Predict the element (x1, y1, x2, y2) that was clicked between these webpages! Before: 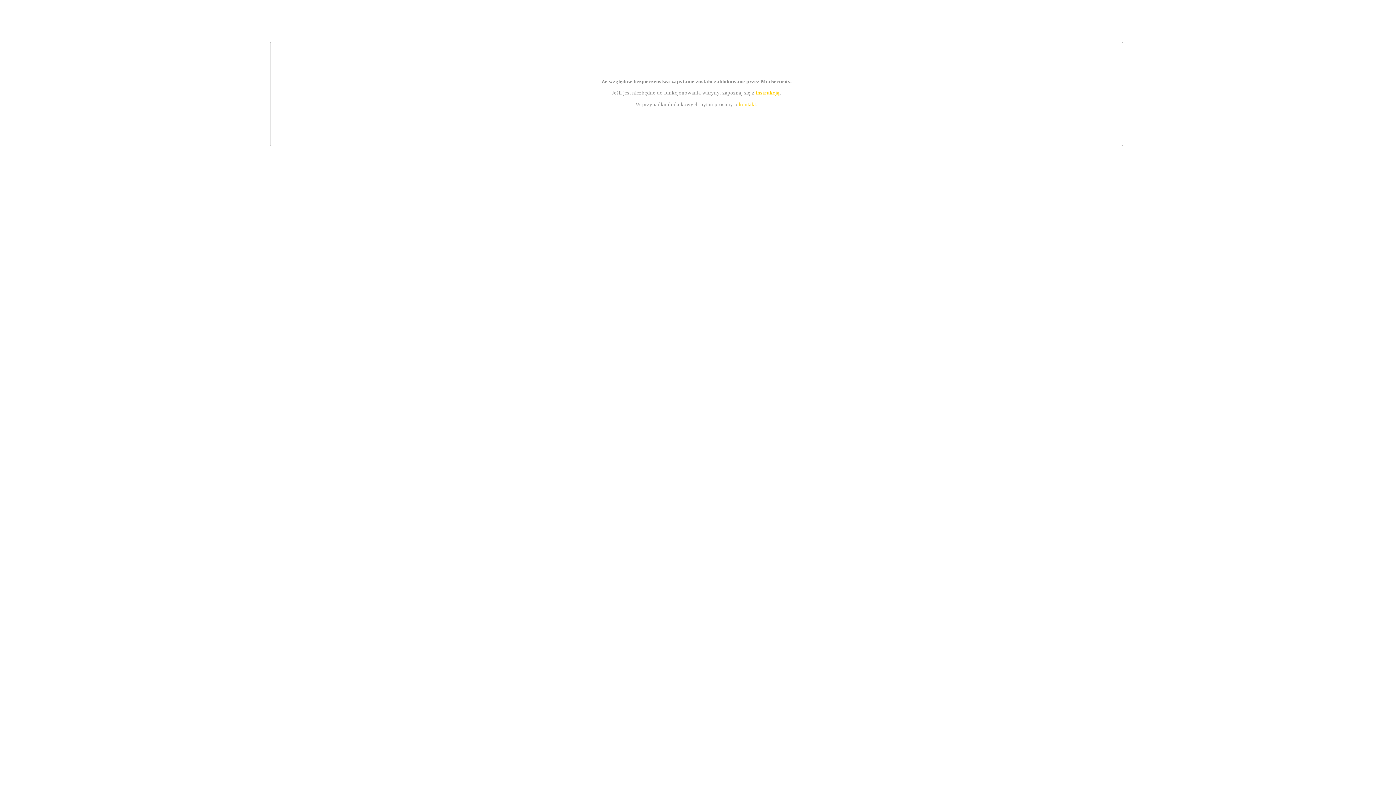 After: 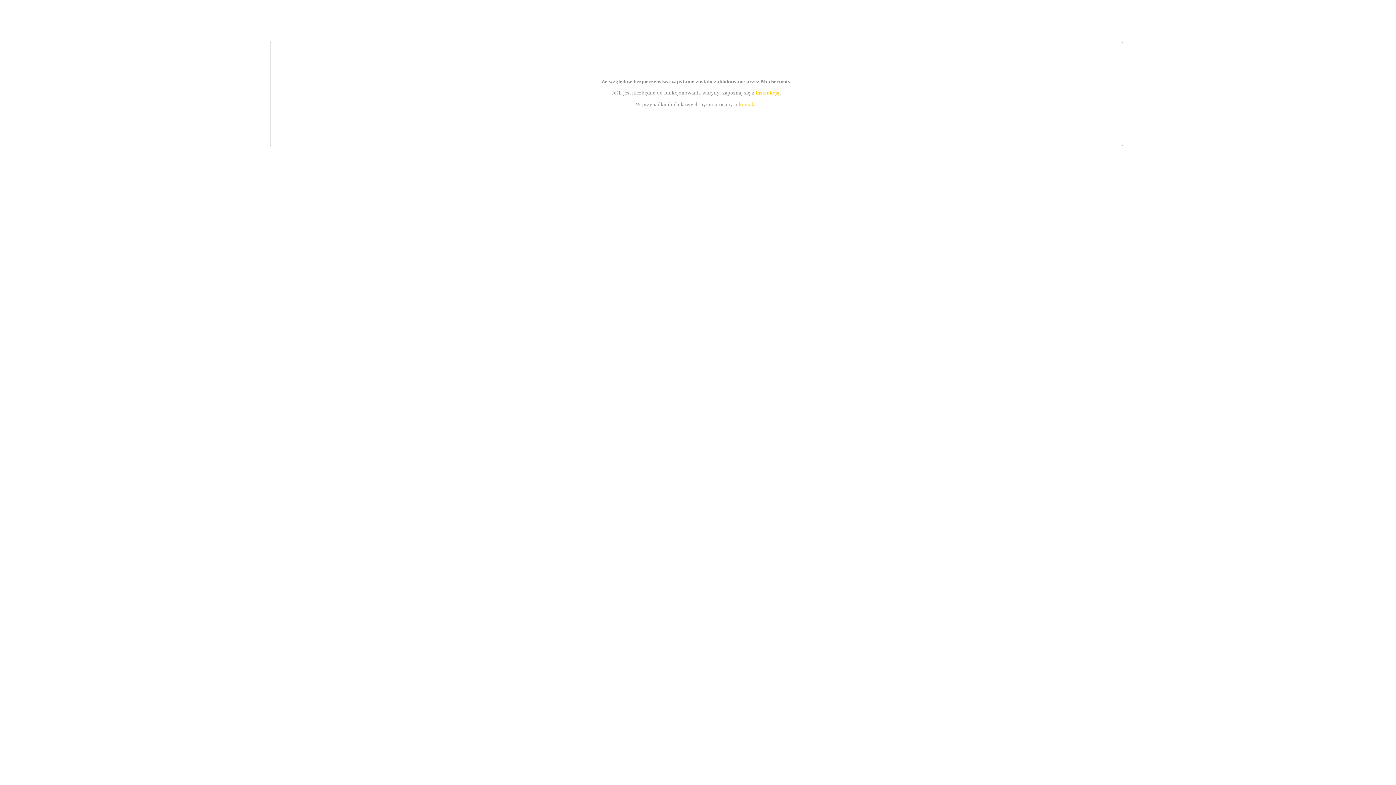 Action: label: instrukcją bbox: (755, 89, 779, 95)